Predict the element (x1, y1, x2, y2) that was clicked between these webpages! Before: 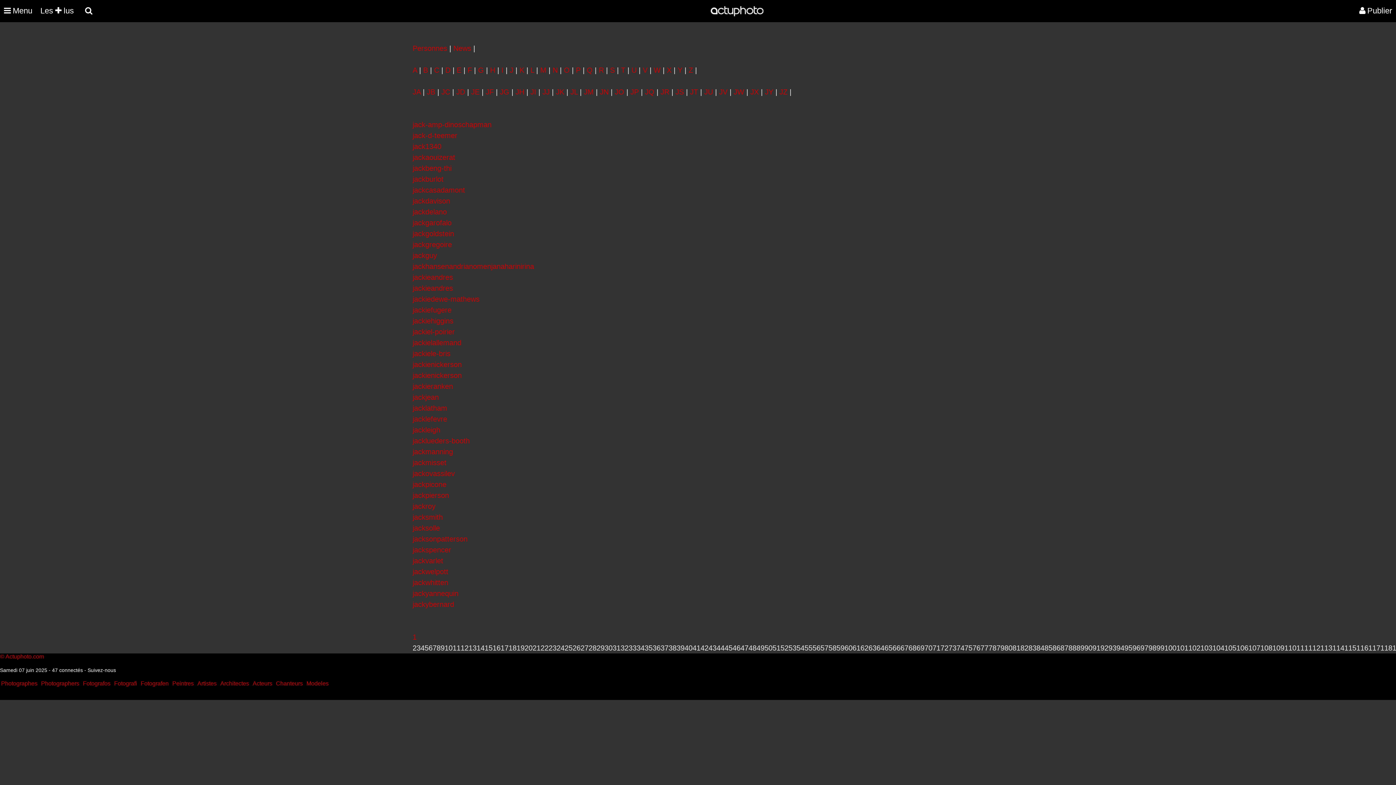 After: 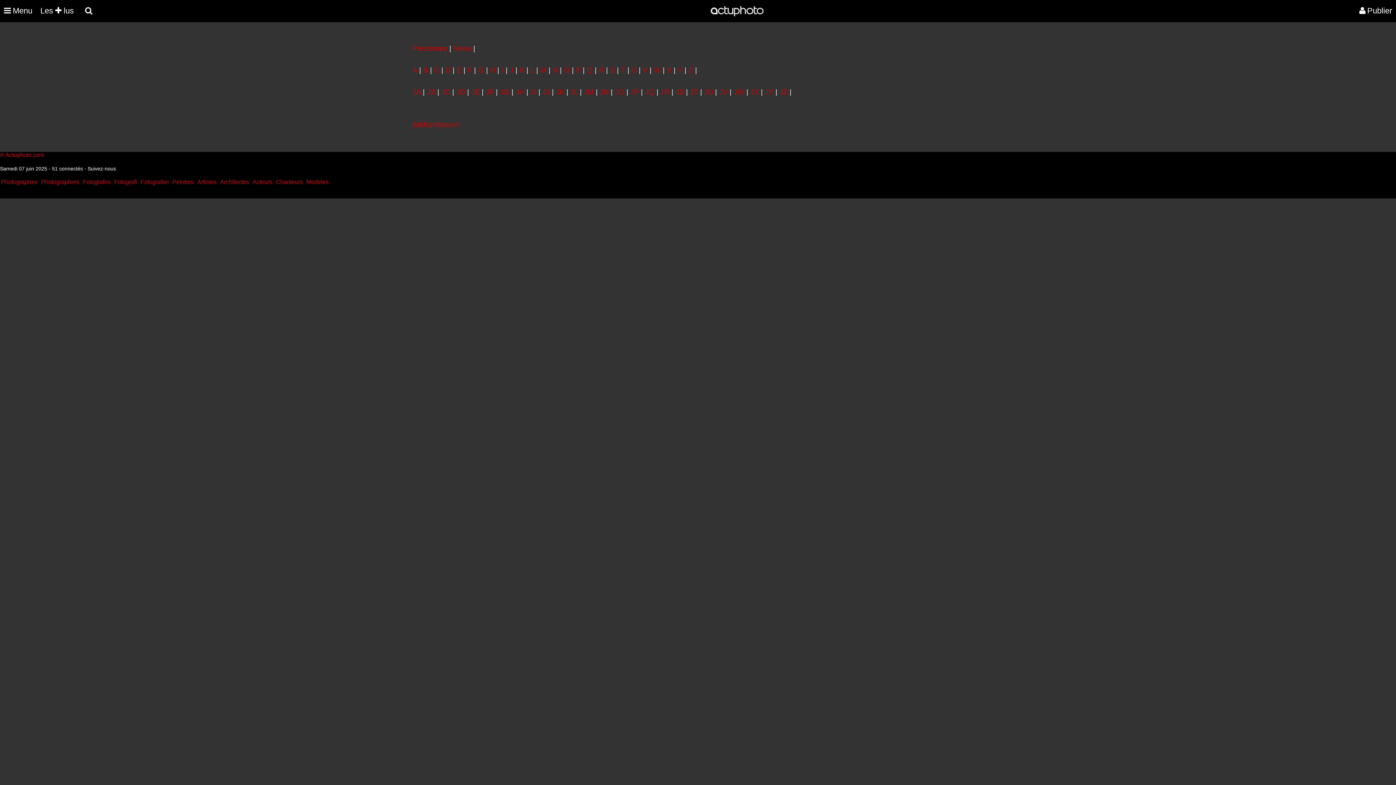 Action: bbox: (556, 88, 564, 96) label: JK